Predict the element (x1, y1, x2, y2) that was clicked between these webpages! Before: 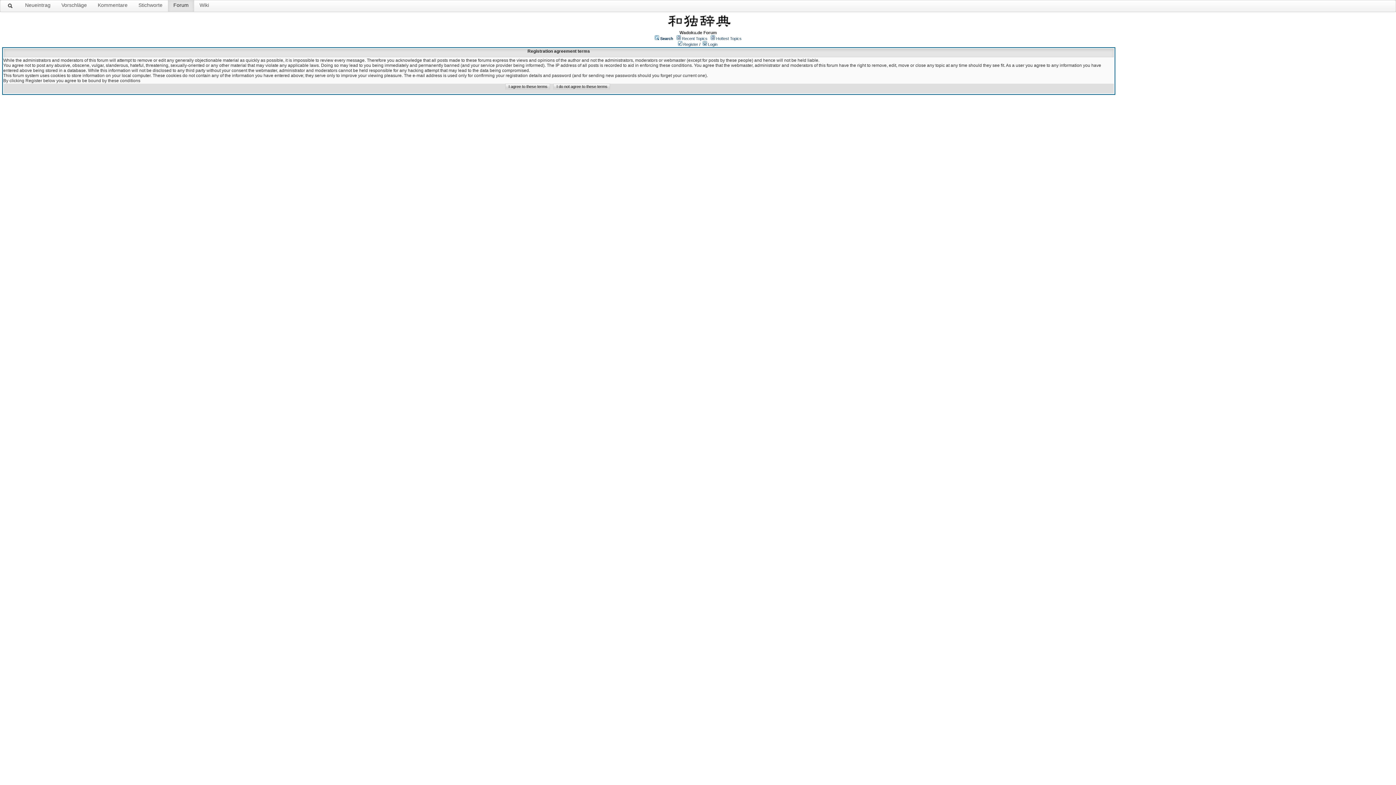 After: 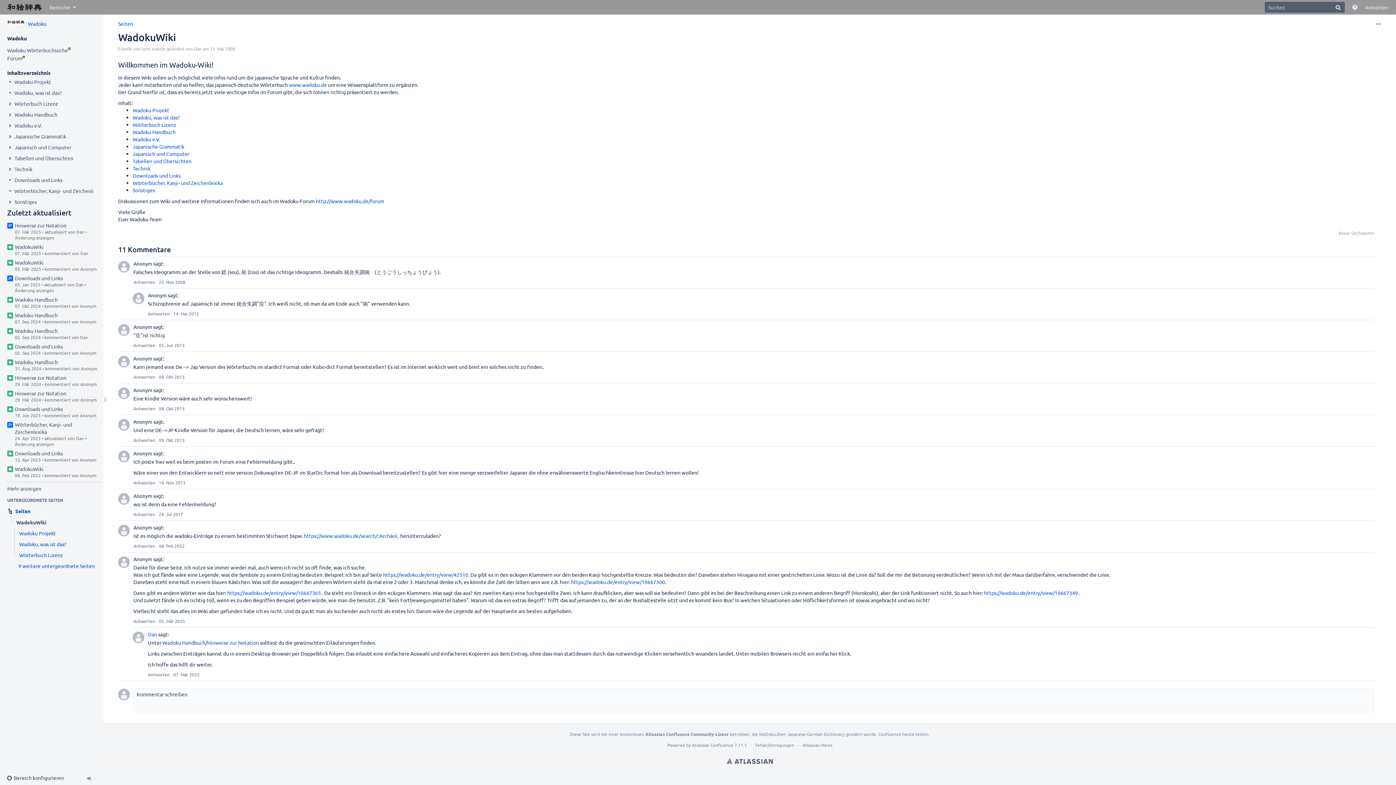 Action: bbox: (194, -1, 214, 11) label: Wiki